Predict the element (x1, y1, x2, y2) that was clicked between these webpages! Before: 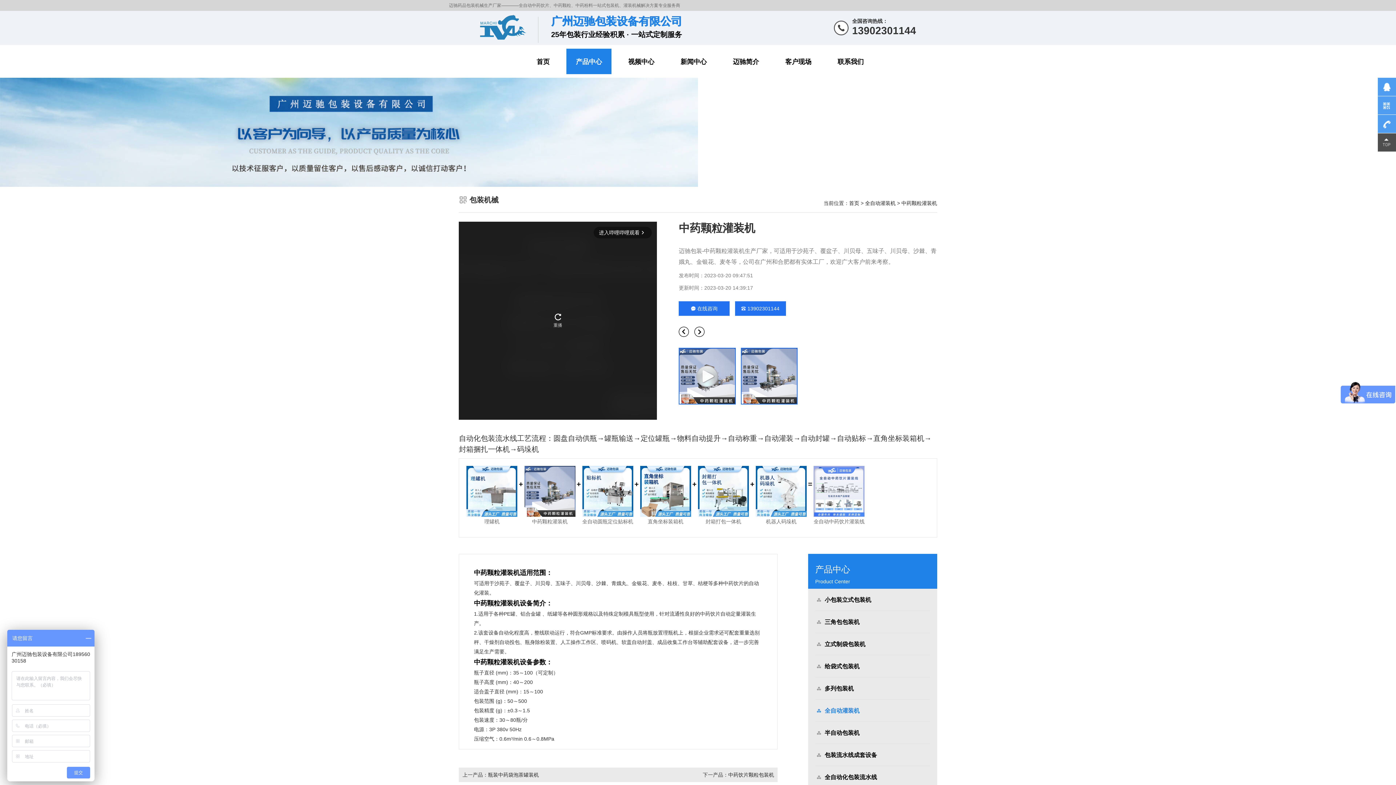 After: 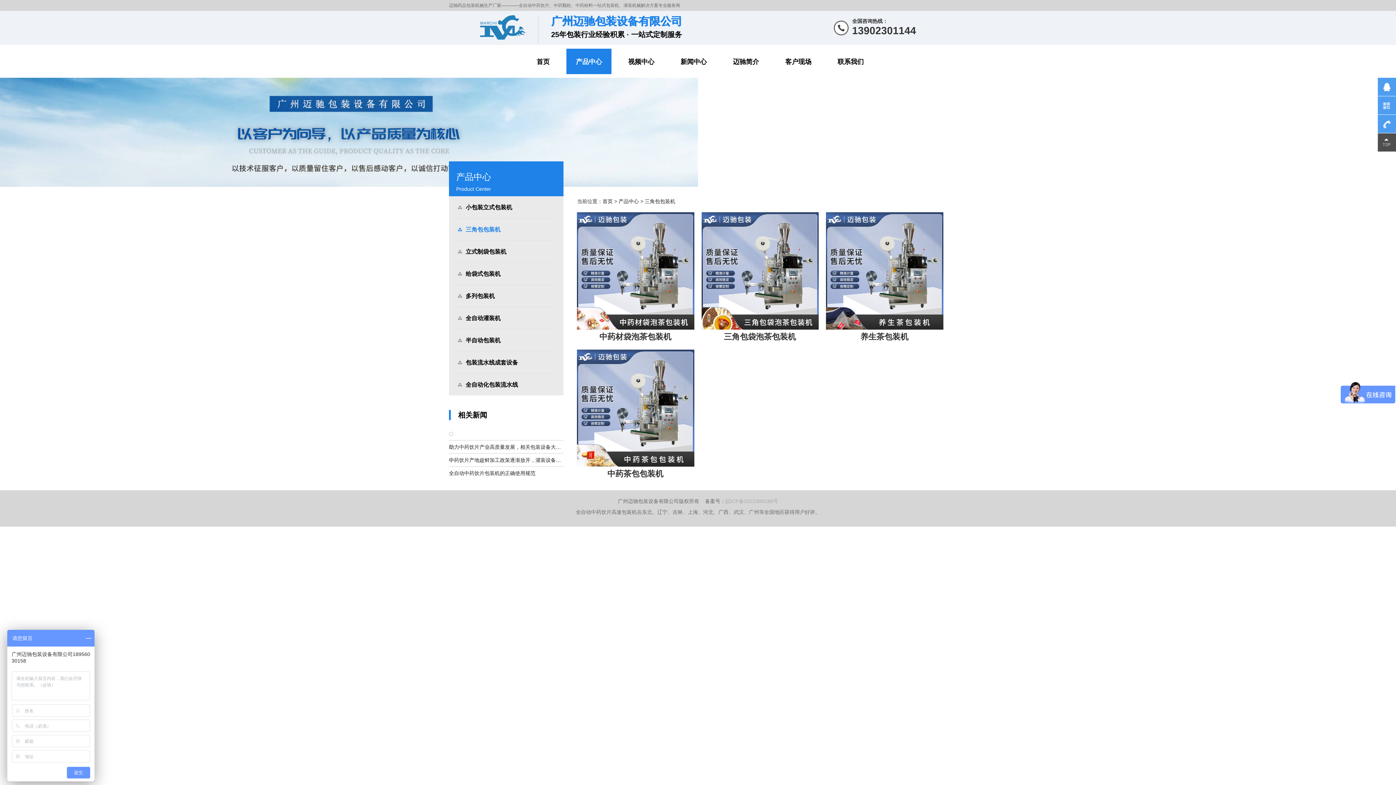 Action: label: 三角包包装机 bbox: (815, 611, 930, 633)